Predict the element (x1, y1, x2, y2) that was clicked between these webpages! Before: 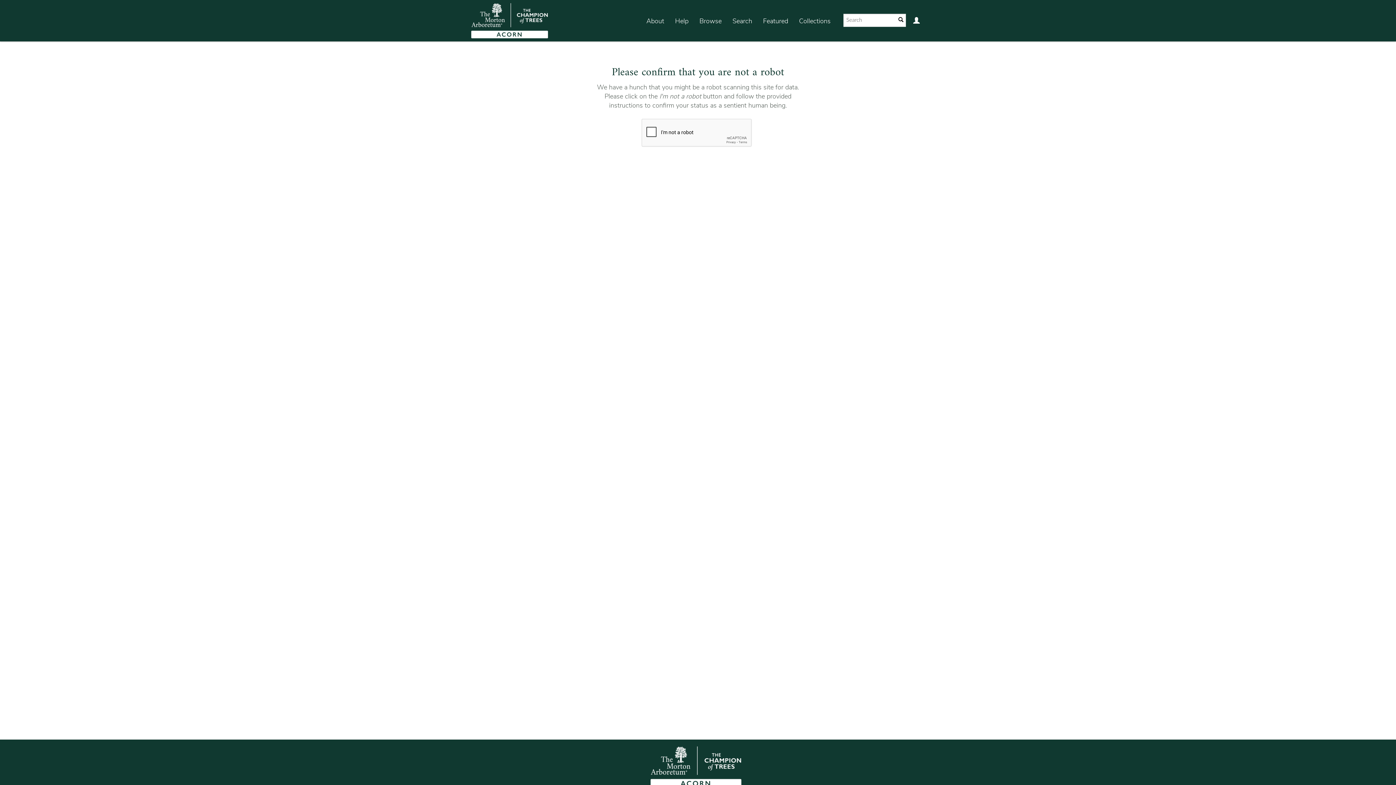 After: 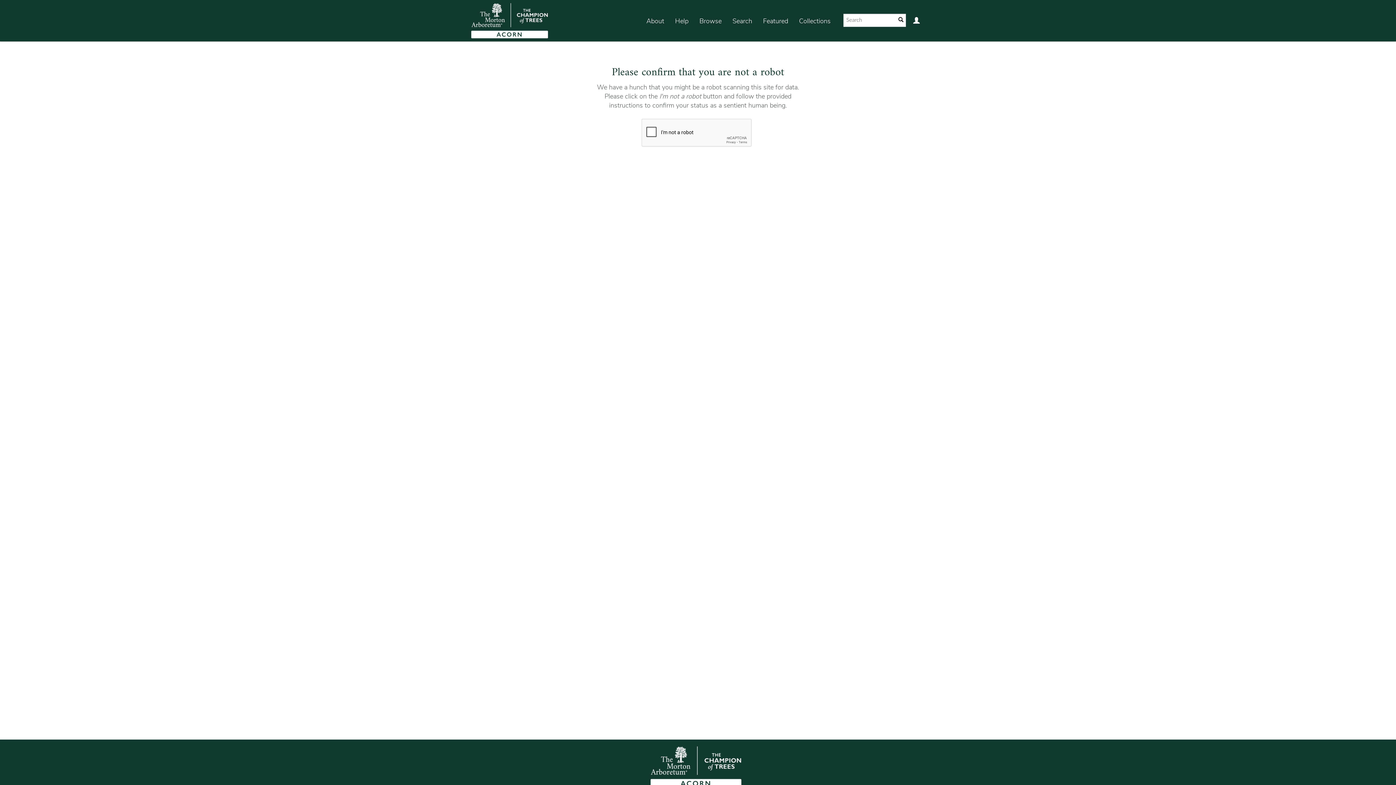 Action: bbox: (793, 7, 836, 35) label: Collections